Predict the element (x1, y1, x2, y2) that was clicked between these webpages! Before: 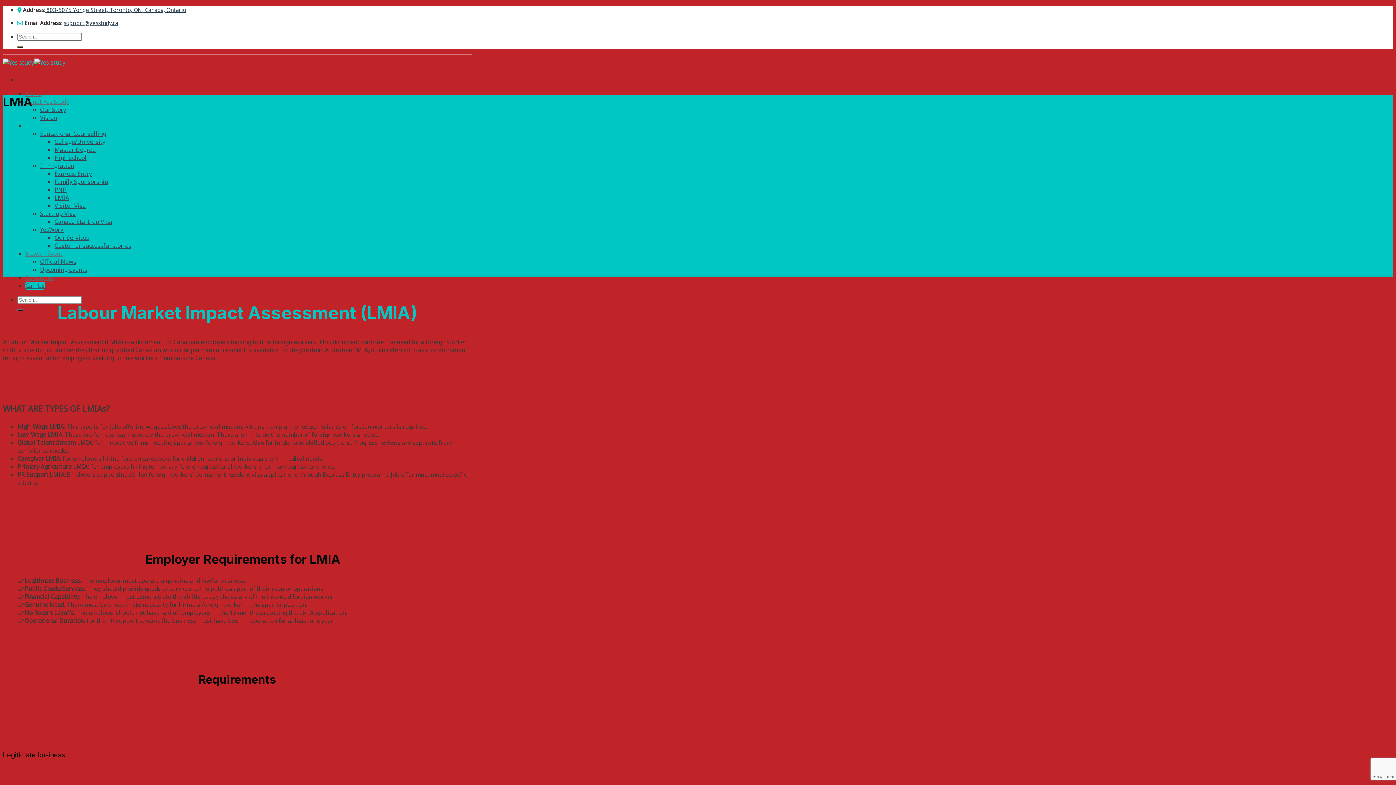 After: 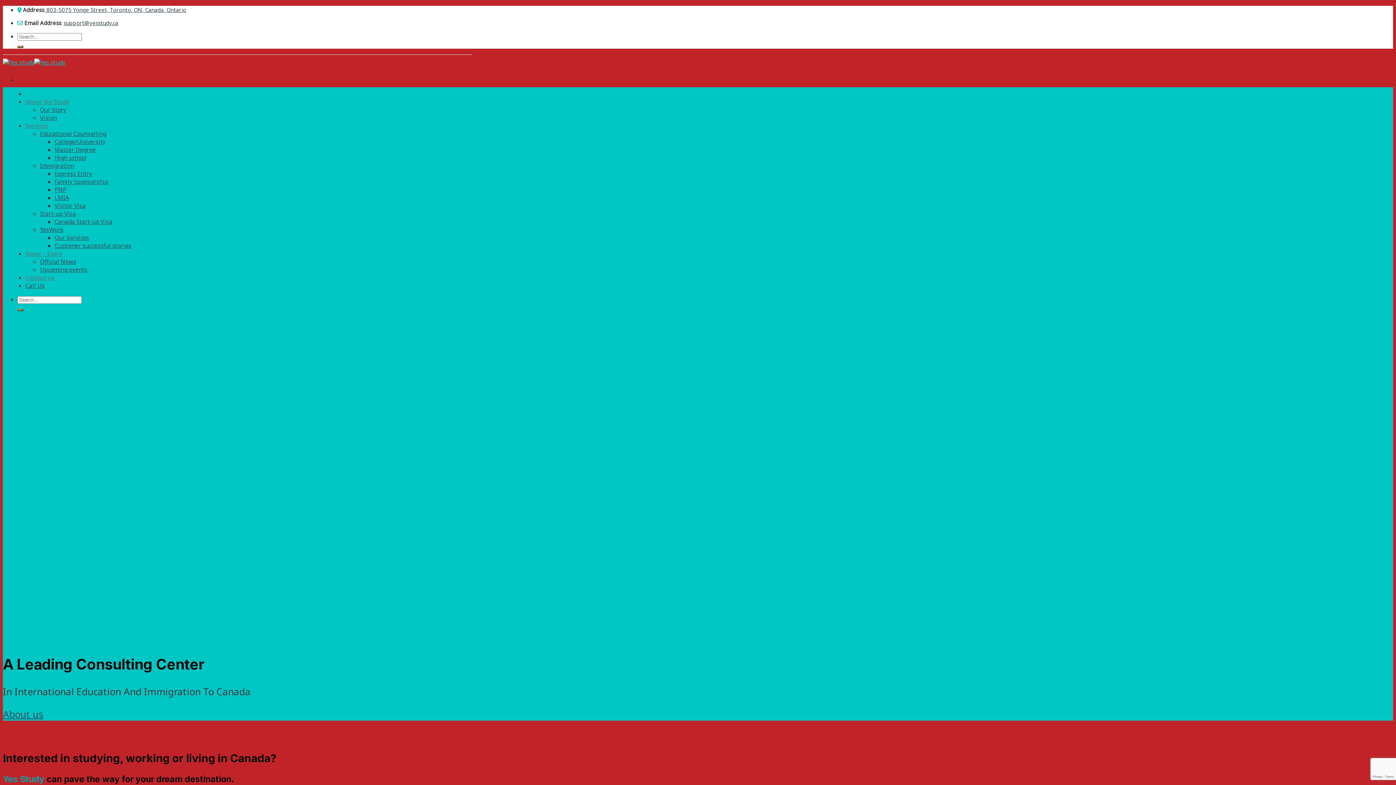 Action: label: Submit bbox: (17, 45, 23, 48)